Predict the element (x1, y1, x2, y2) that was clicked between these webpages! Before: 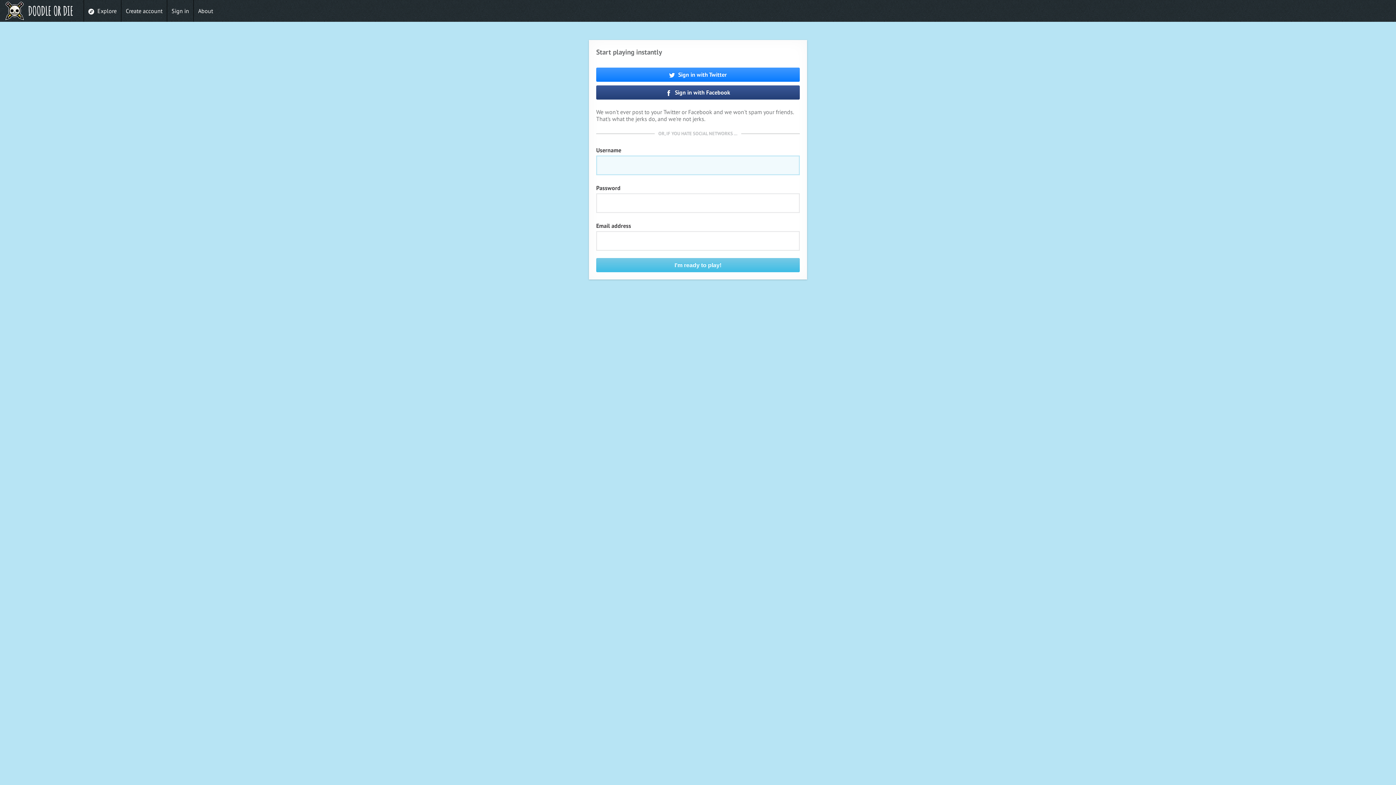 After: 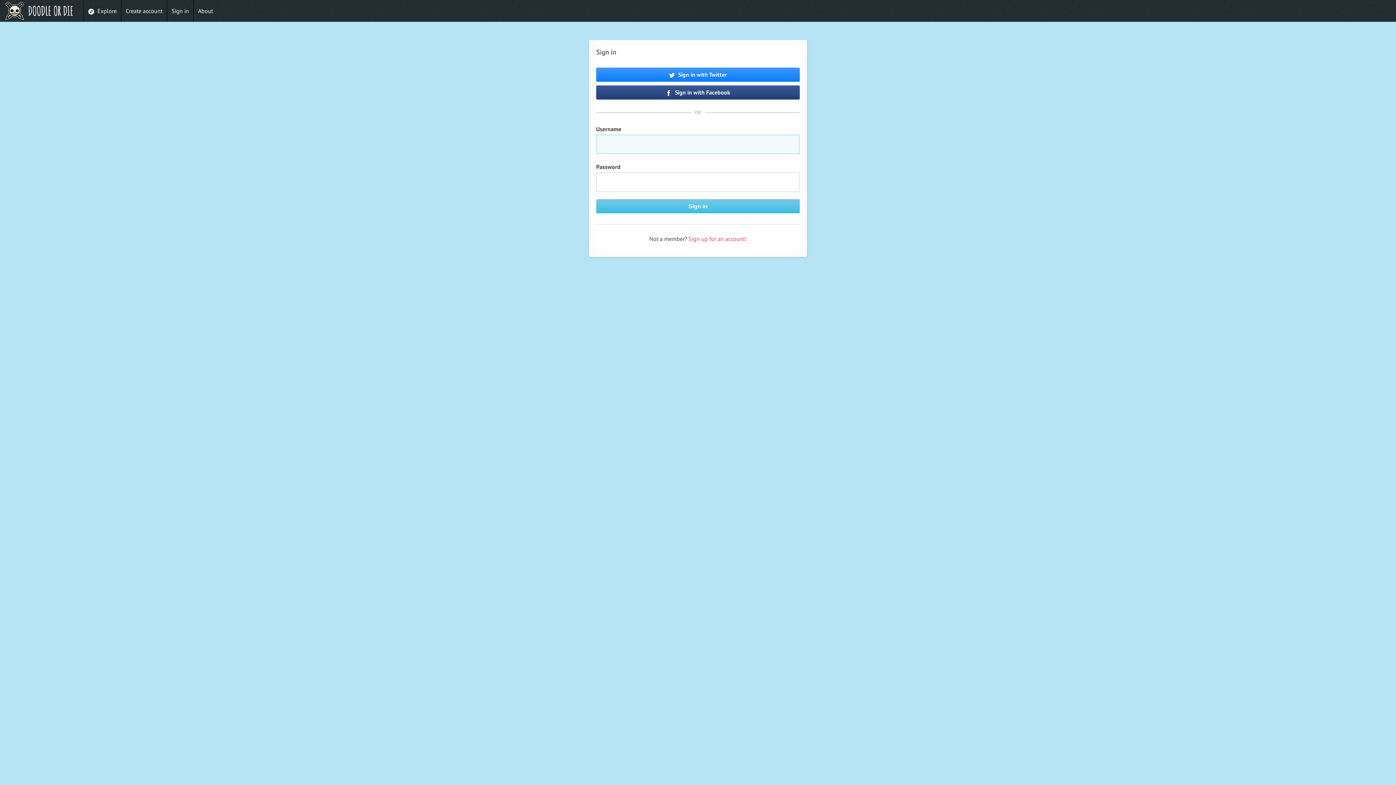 Action: label: Sign in bbox: (166, 0, 193, 21)